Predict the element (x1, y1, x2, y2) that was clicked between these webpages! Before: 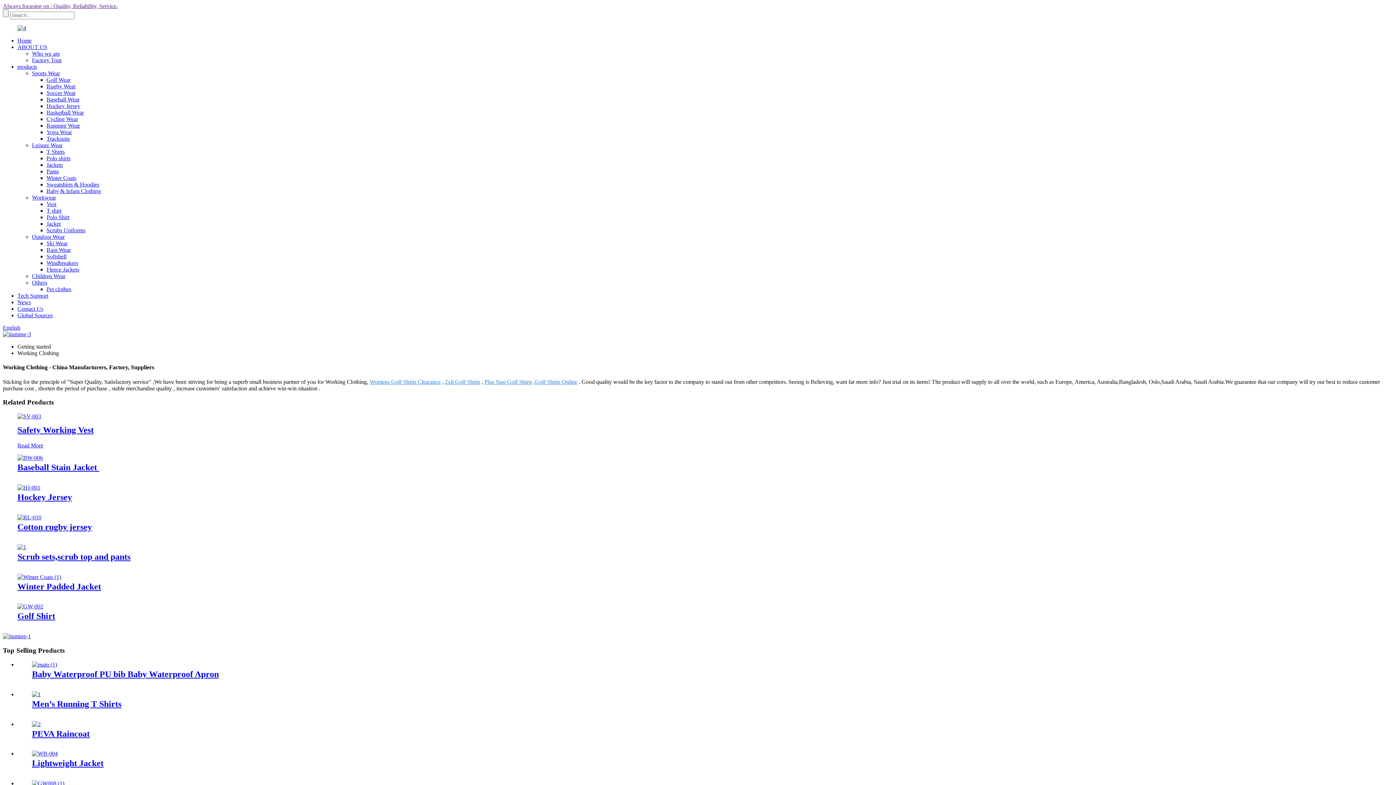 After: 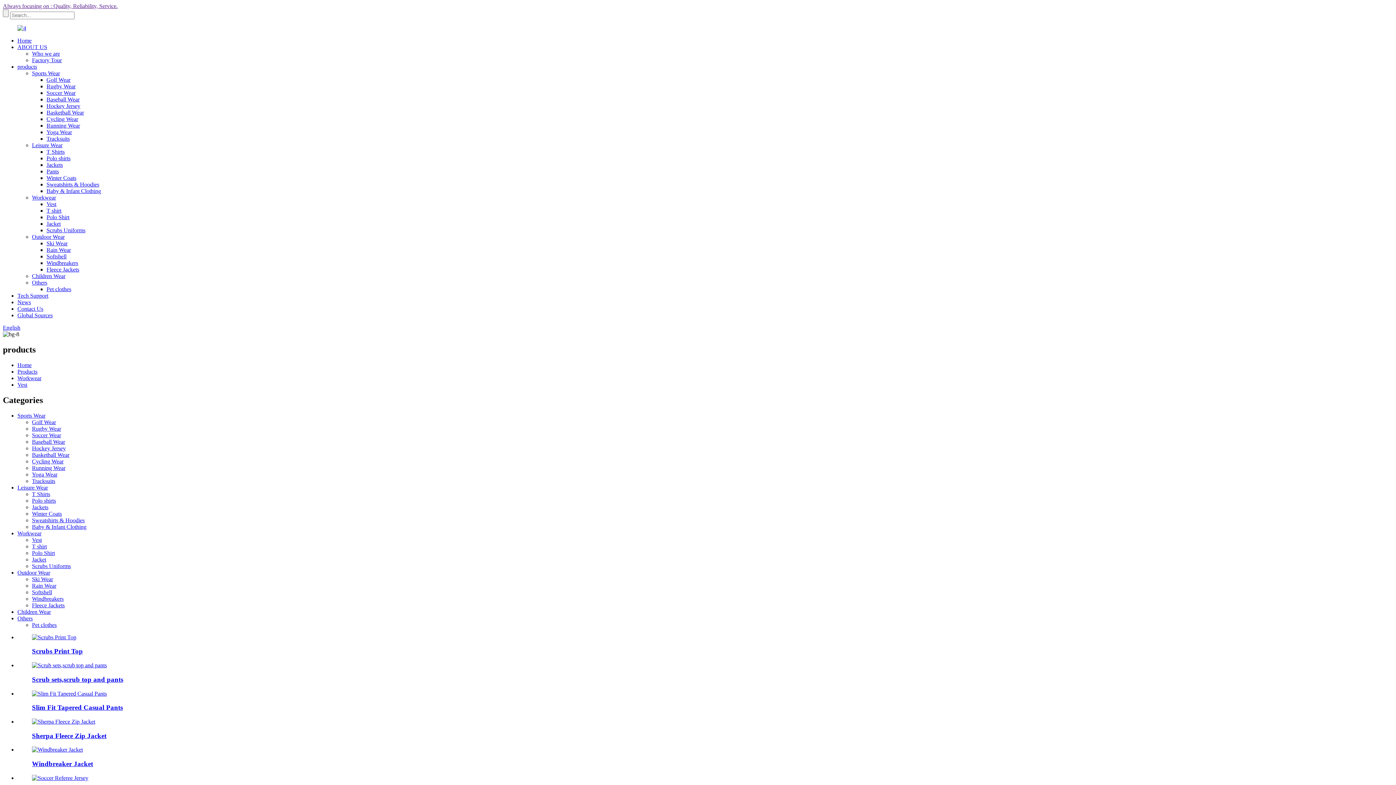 Action: label: Vest bbox: (46, 201, 56, 207)